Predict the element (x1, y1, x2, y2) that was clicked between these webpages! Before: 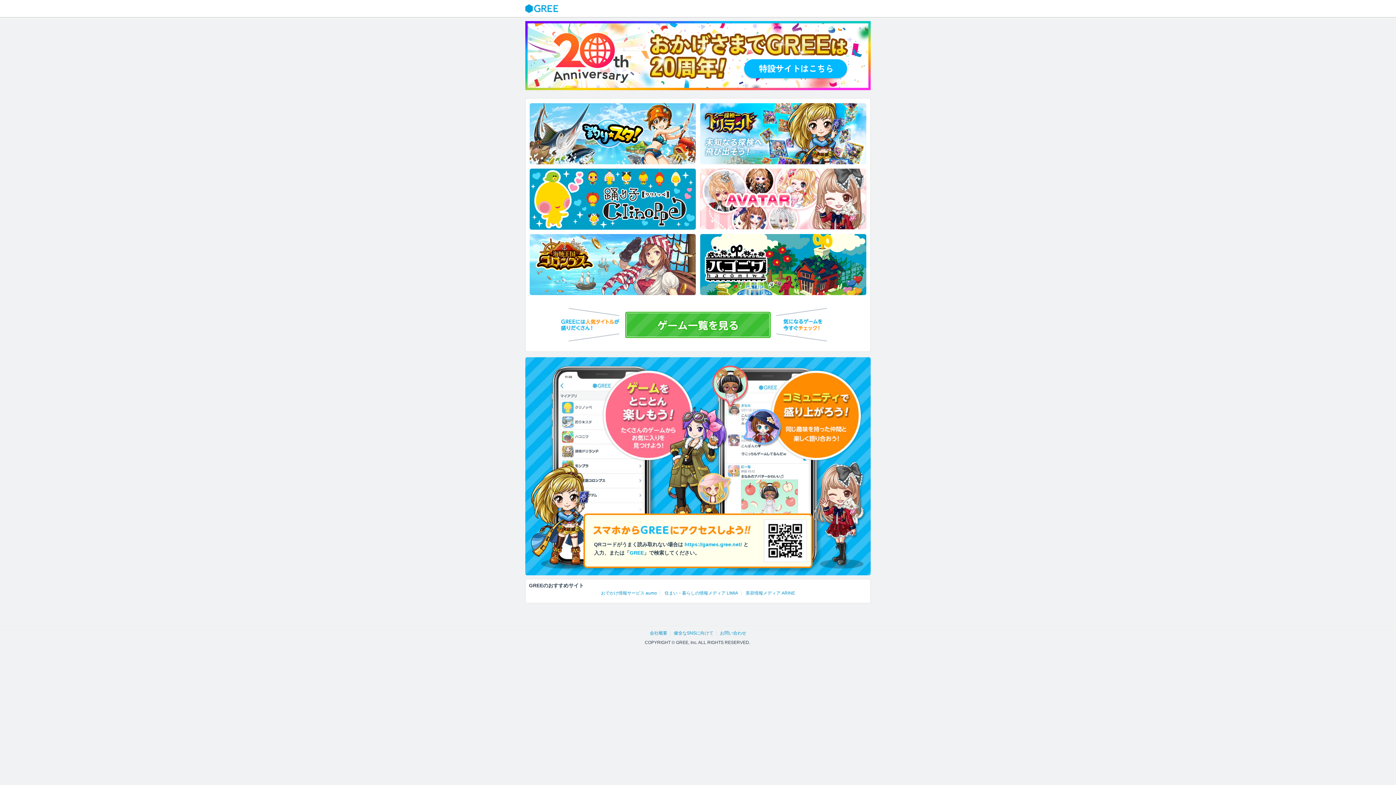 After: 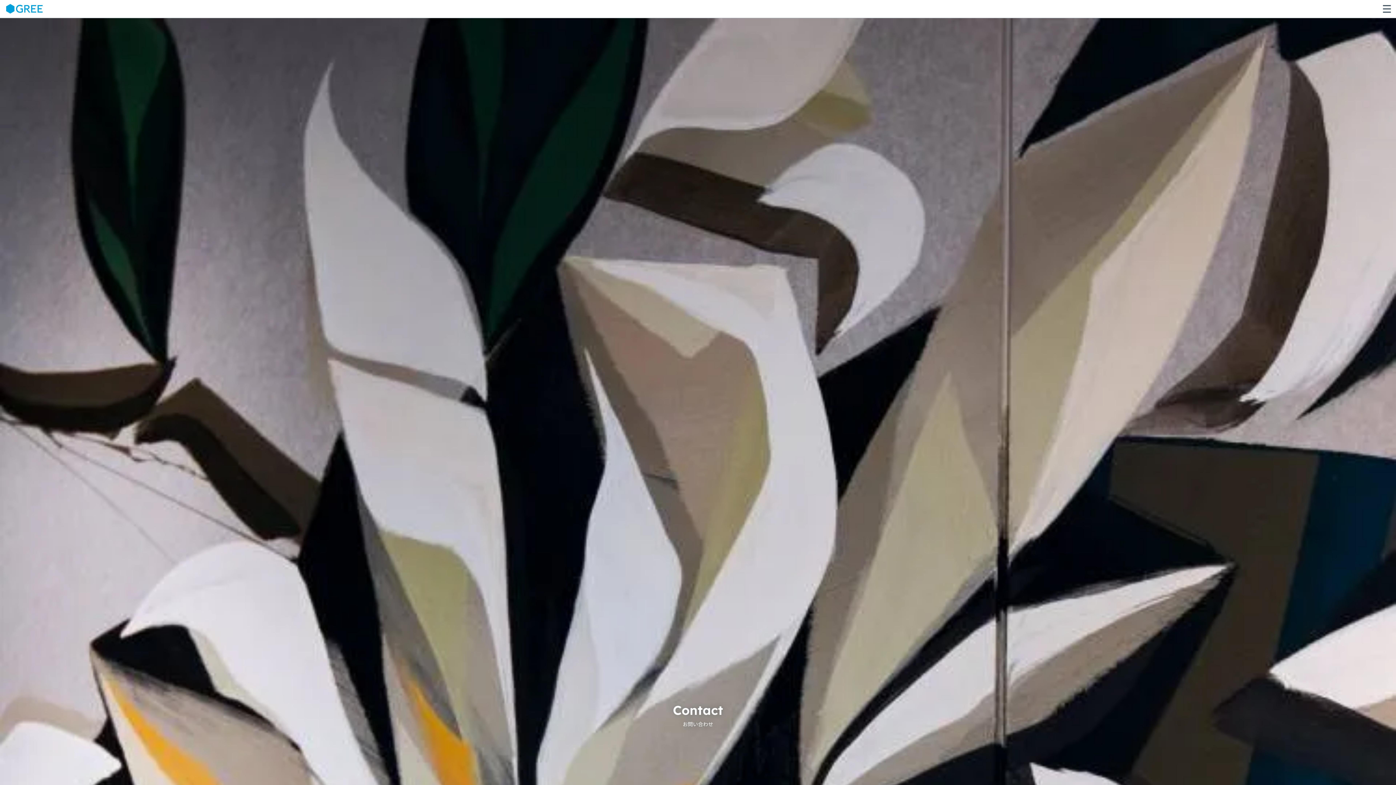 Action: label: お問い合わせ bbox: (720, 630, 746, 635)